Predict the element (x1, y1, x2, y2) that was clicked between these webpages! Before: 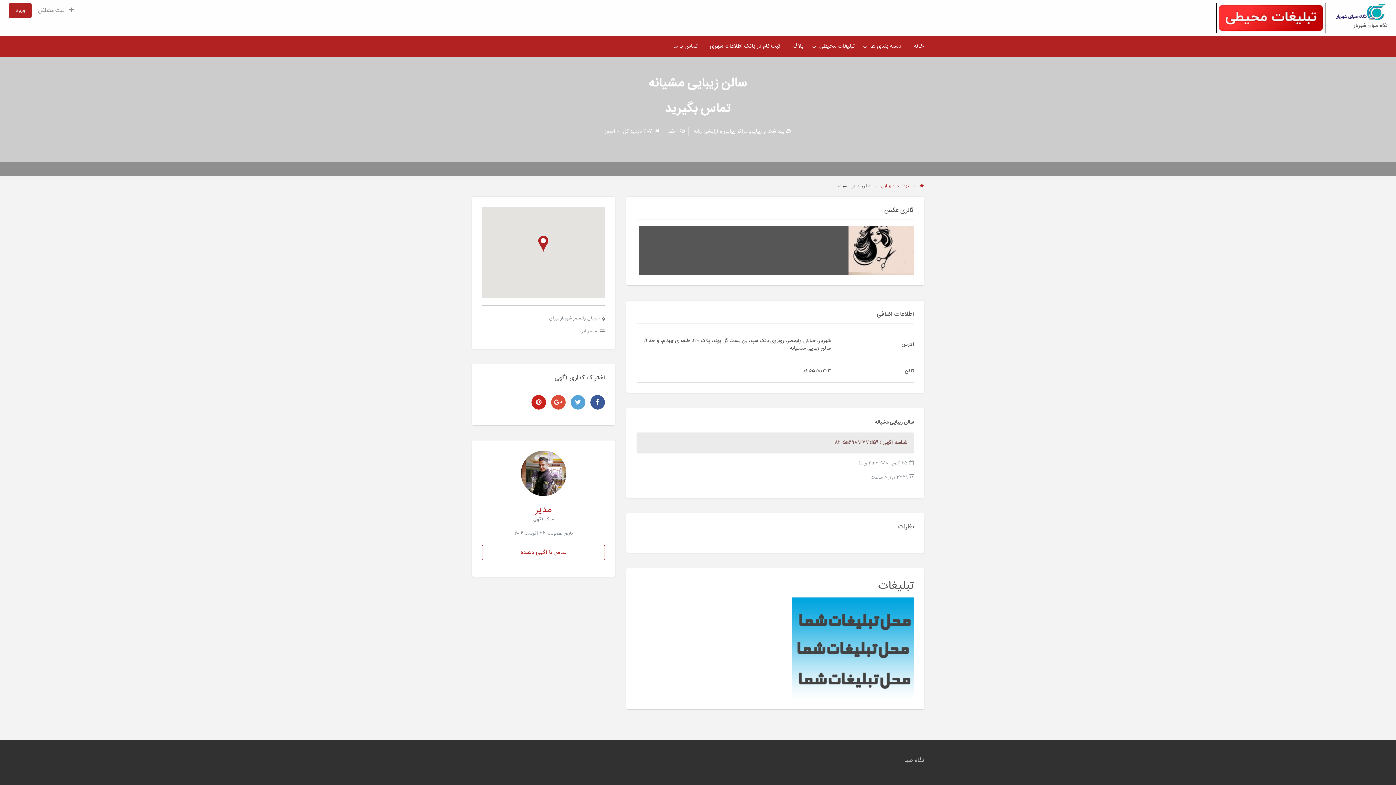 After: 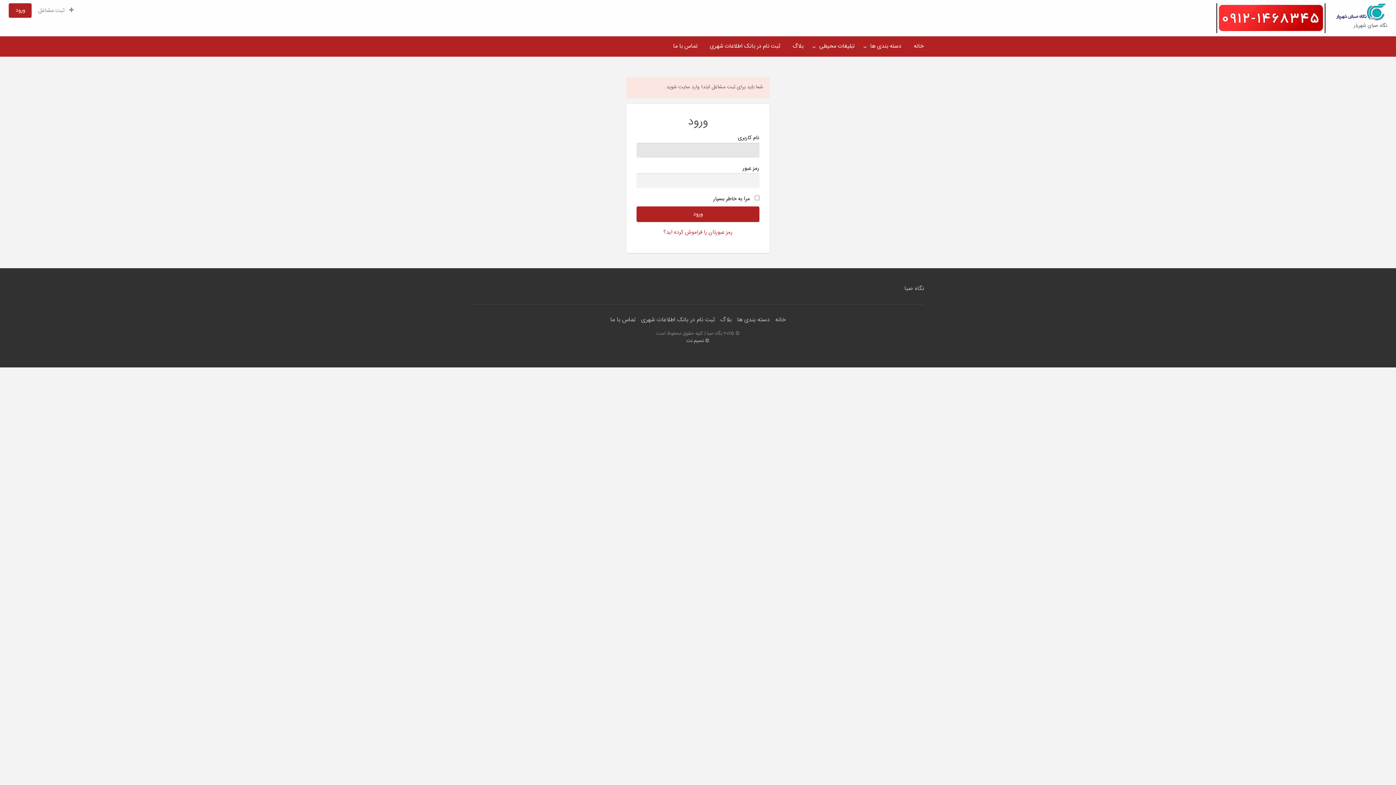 Action: label:  ثبت مشاغل bbox: (31, 3, 79, 17)